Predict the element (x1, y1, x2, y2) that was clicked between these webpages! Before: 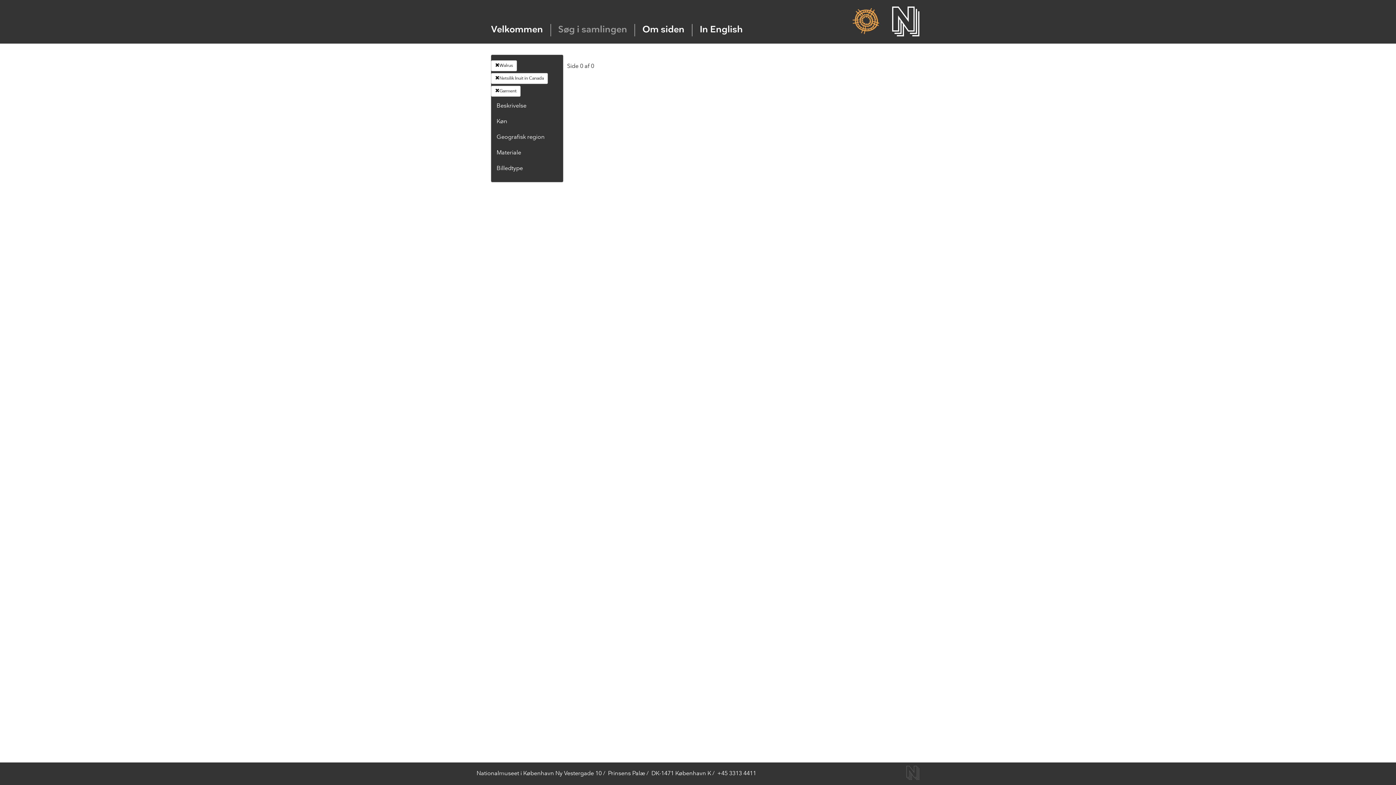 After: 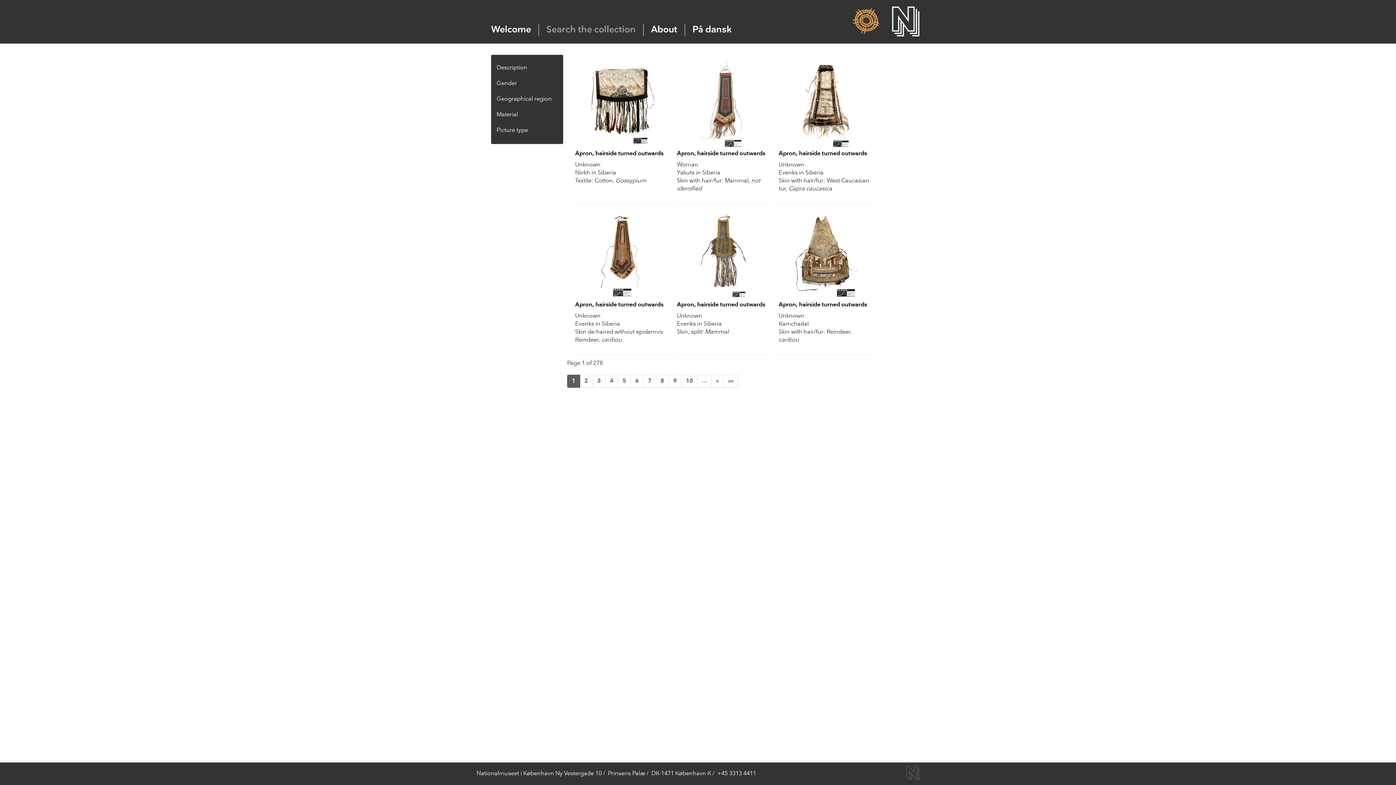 Action: label: In English bbox: (699, 25, 743, 34)